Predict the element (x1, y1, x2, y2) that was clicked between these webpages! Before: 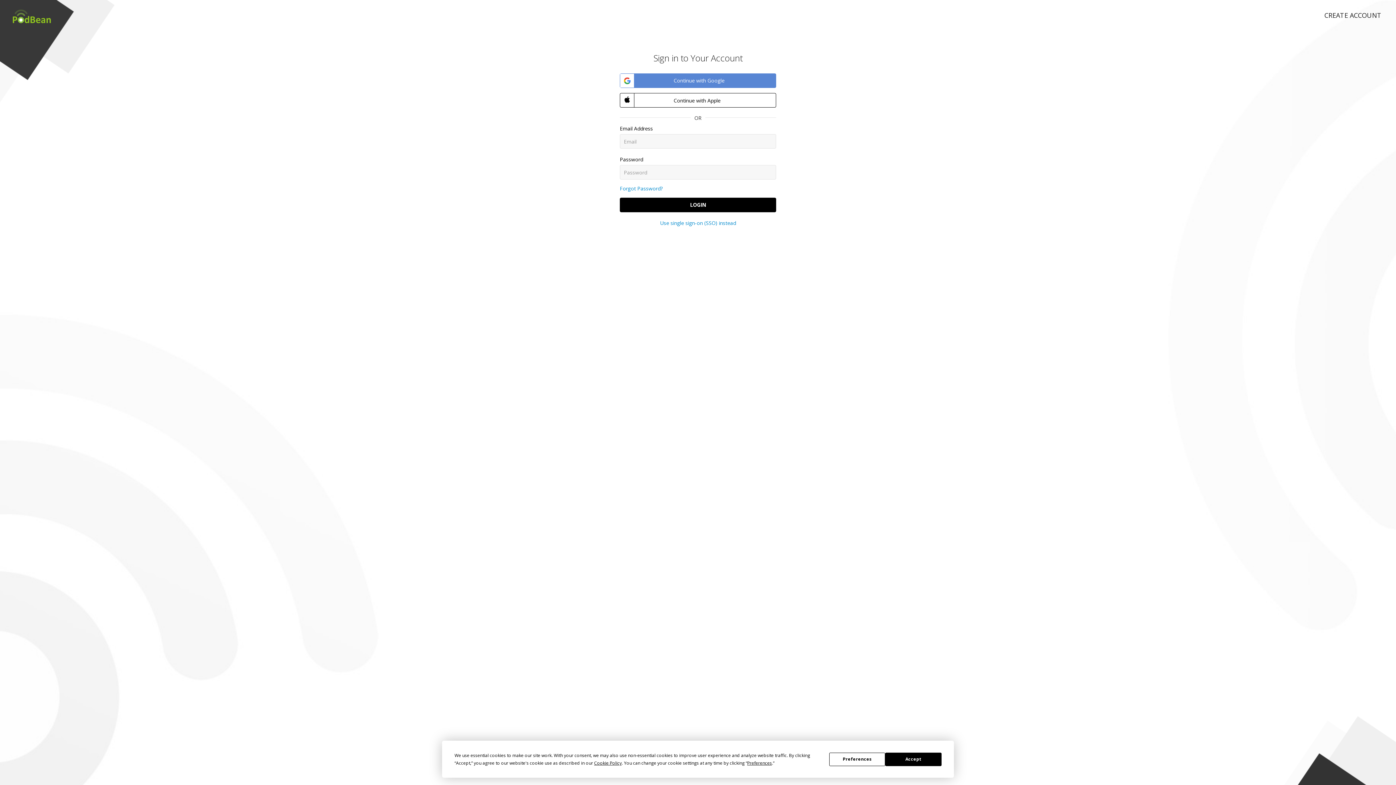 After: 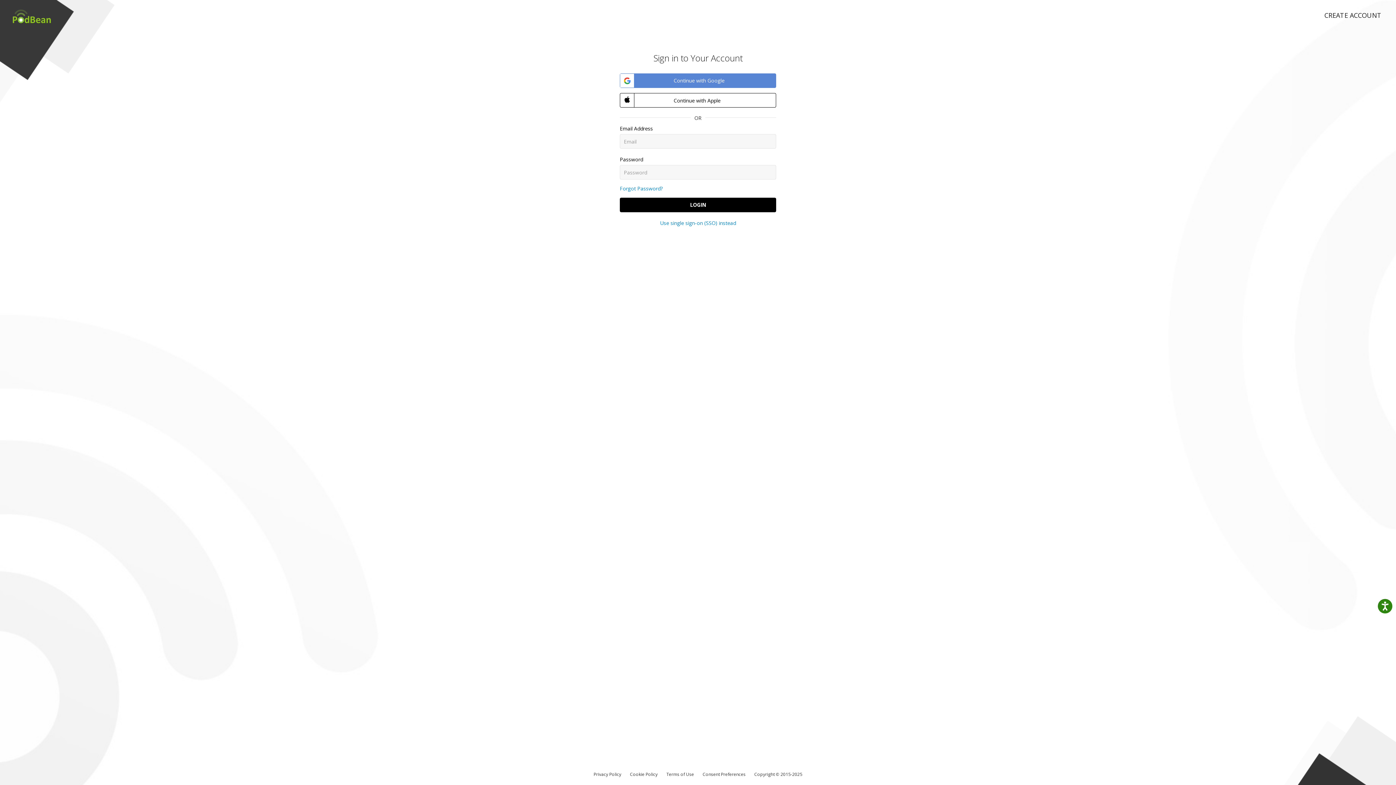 Action: label: Accept bbox: (885, 752, 941, 766)